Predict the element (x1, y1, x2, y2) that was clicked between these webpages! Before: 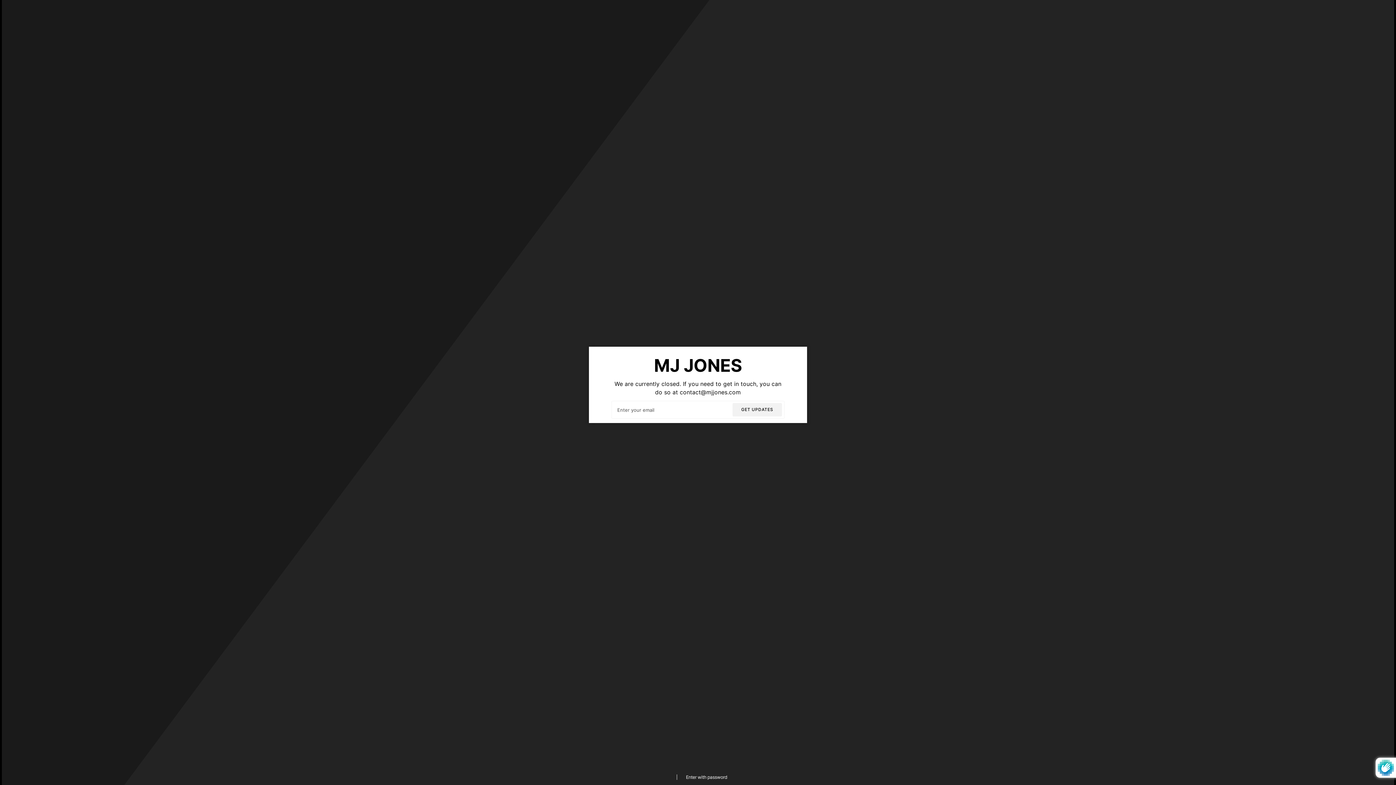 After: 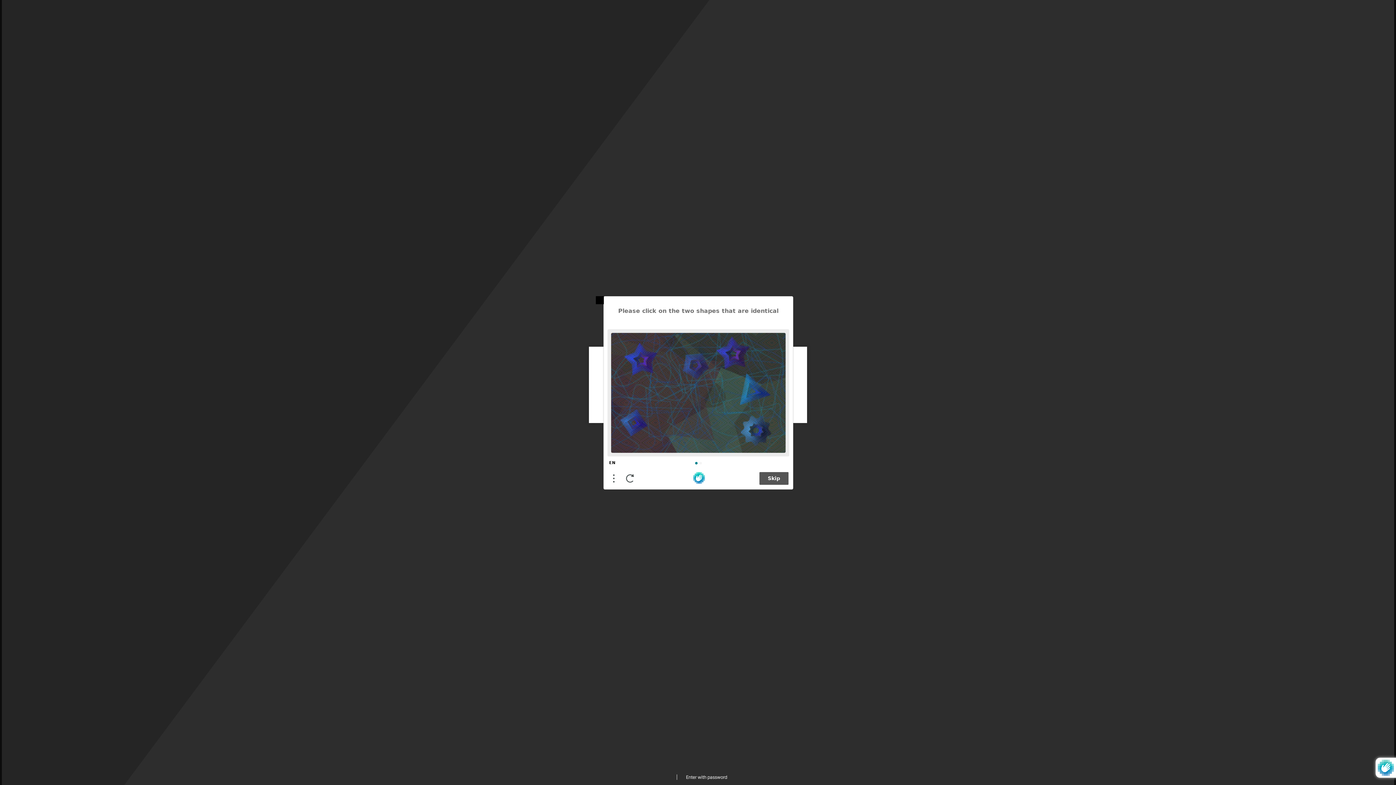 Action: bbox: (732, 403, 782, 416) label: GET UPDATES